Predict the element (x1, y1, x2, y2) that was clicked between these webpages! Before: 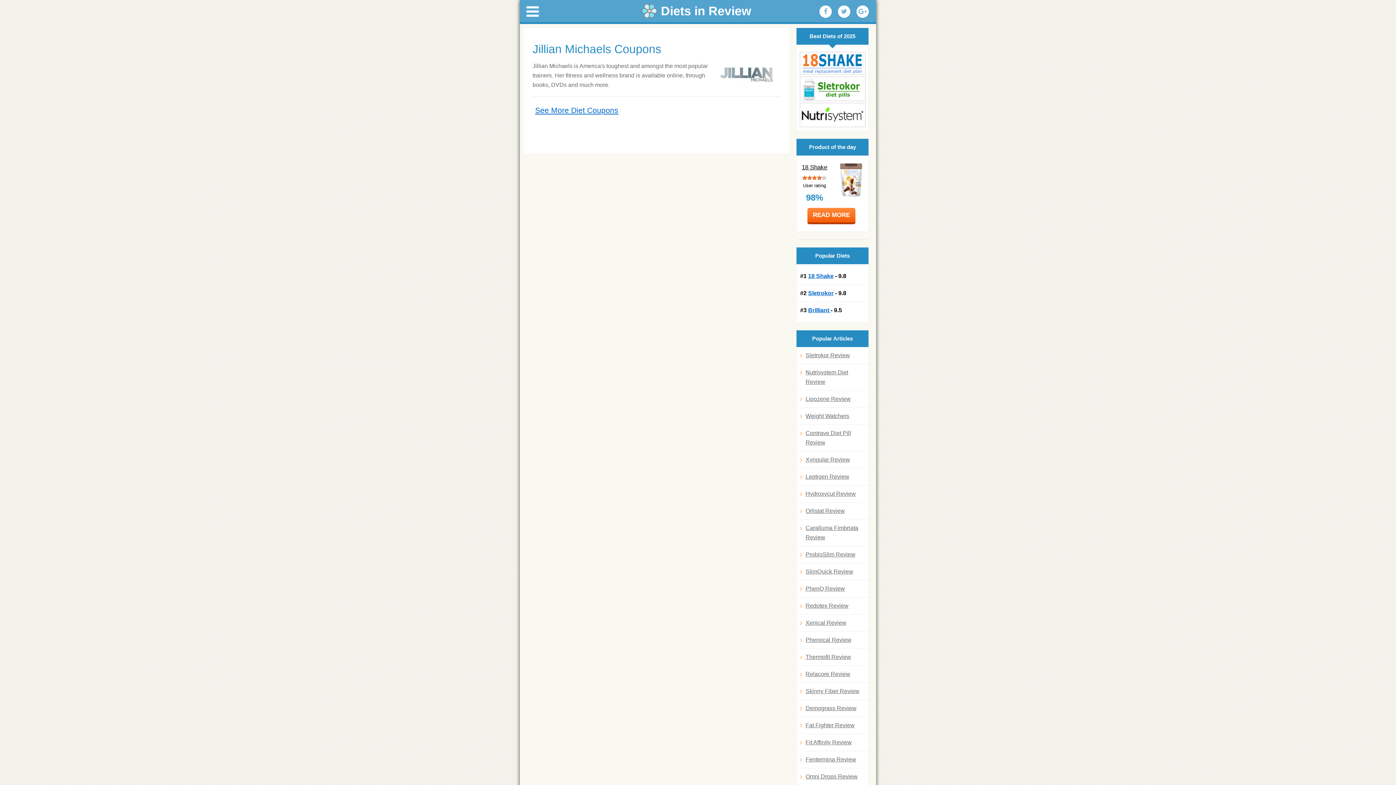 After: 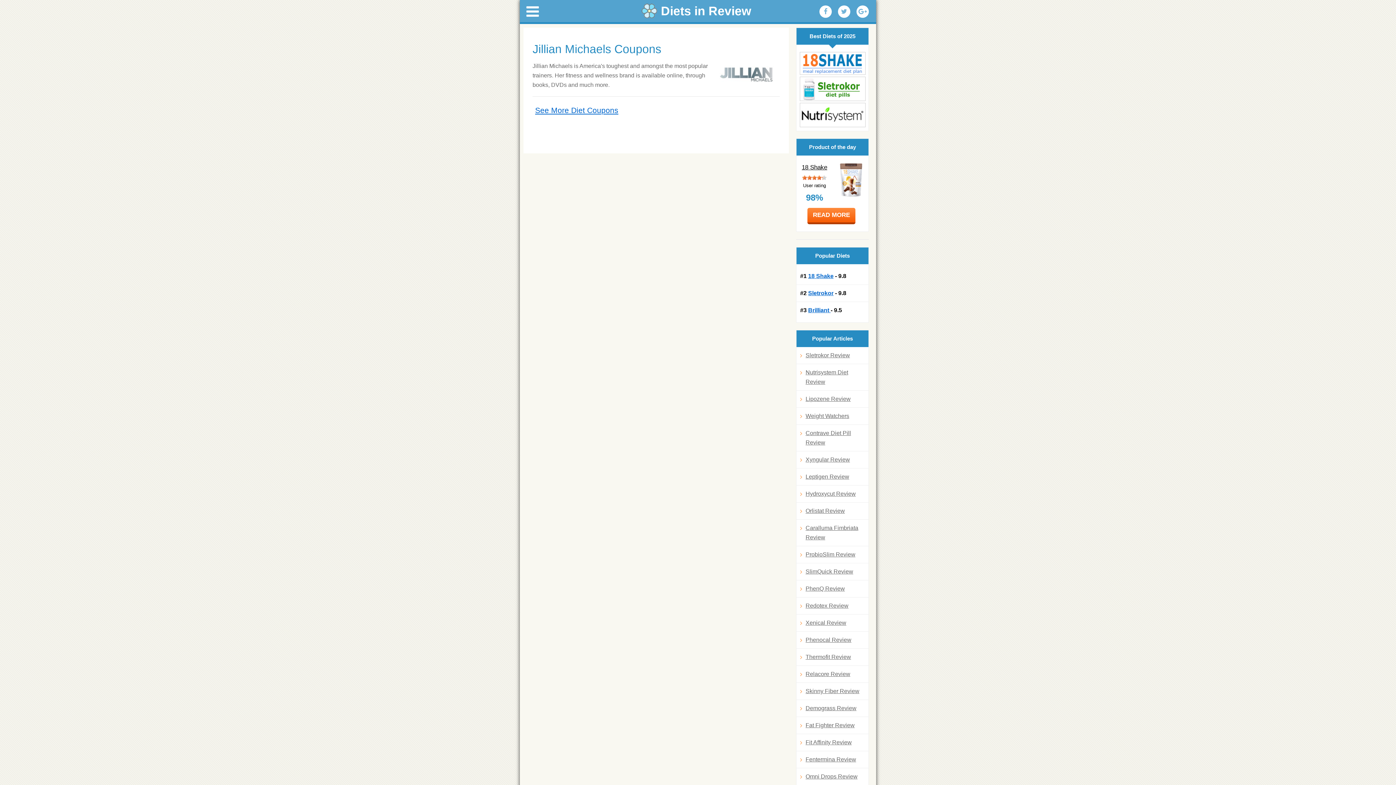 Action: bbox: (856, 5, 869, 17)